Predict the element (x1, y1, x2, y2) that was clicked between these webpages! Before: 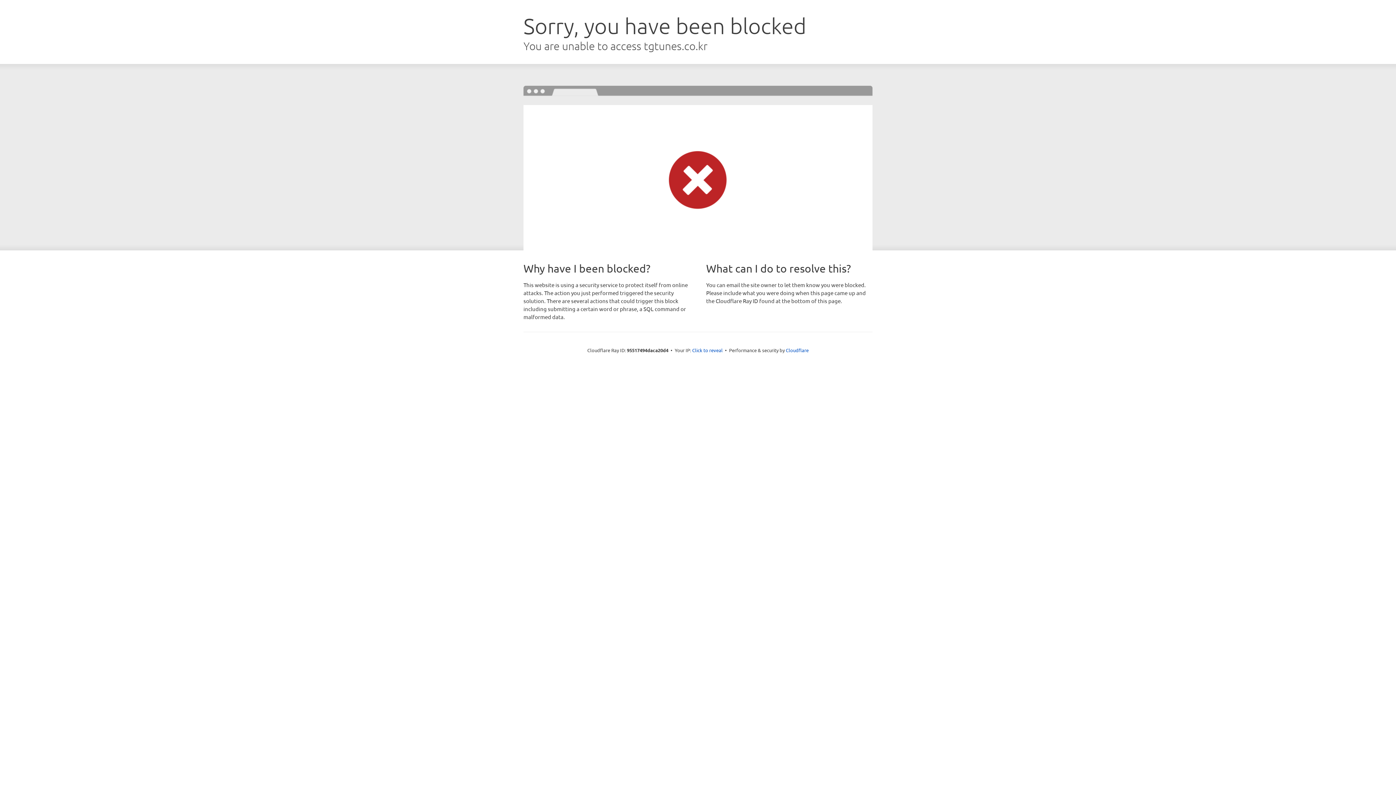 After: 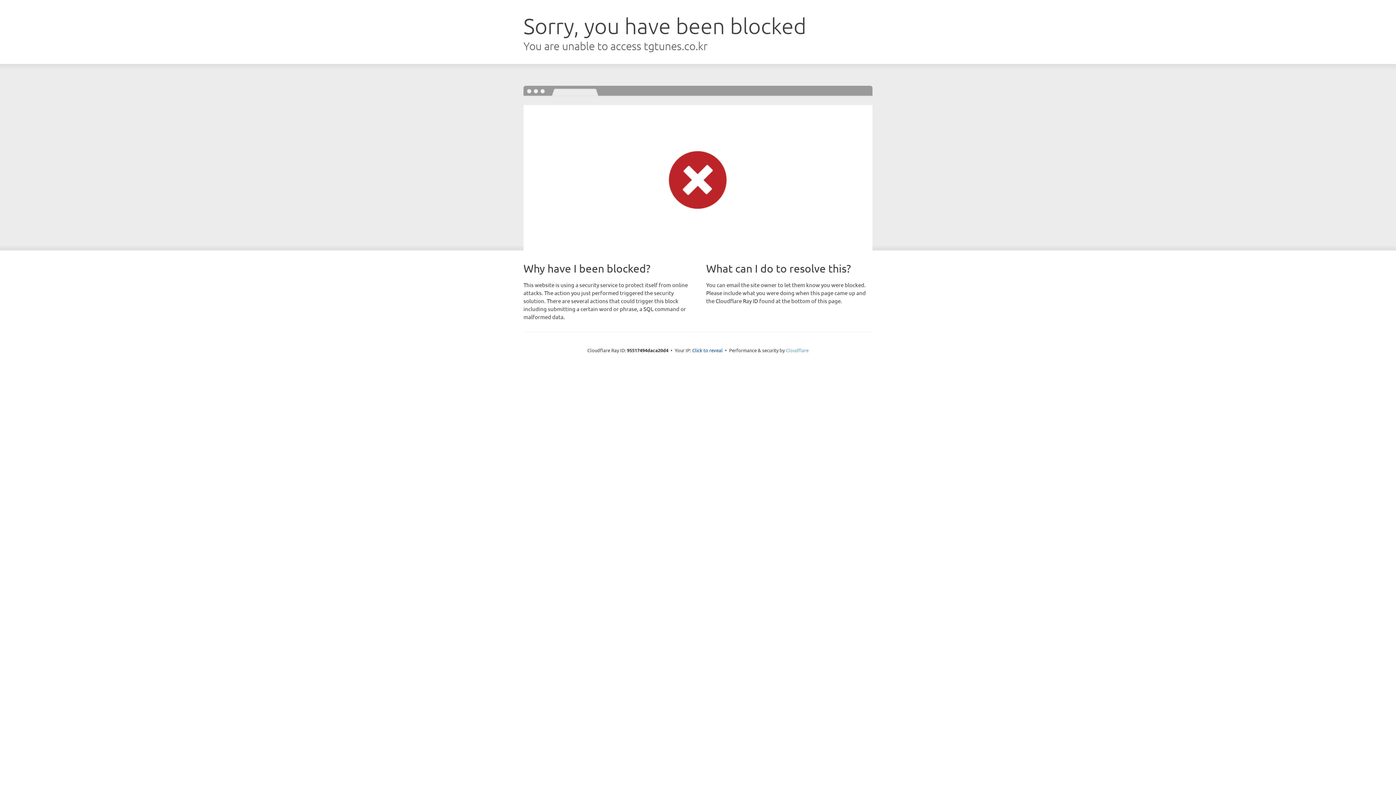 Action: label: Cloudflare bbox: (786, 347, 808, 353)